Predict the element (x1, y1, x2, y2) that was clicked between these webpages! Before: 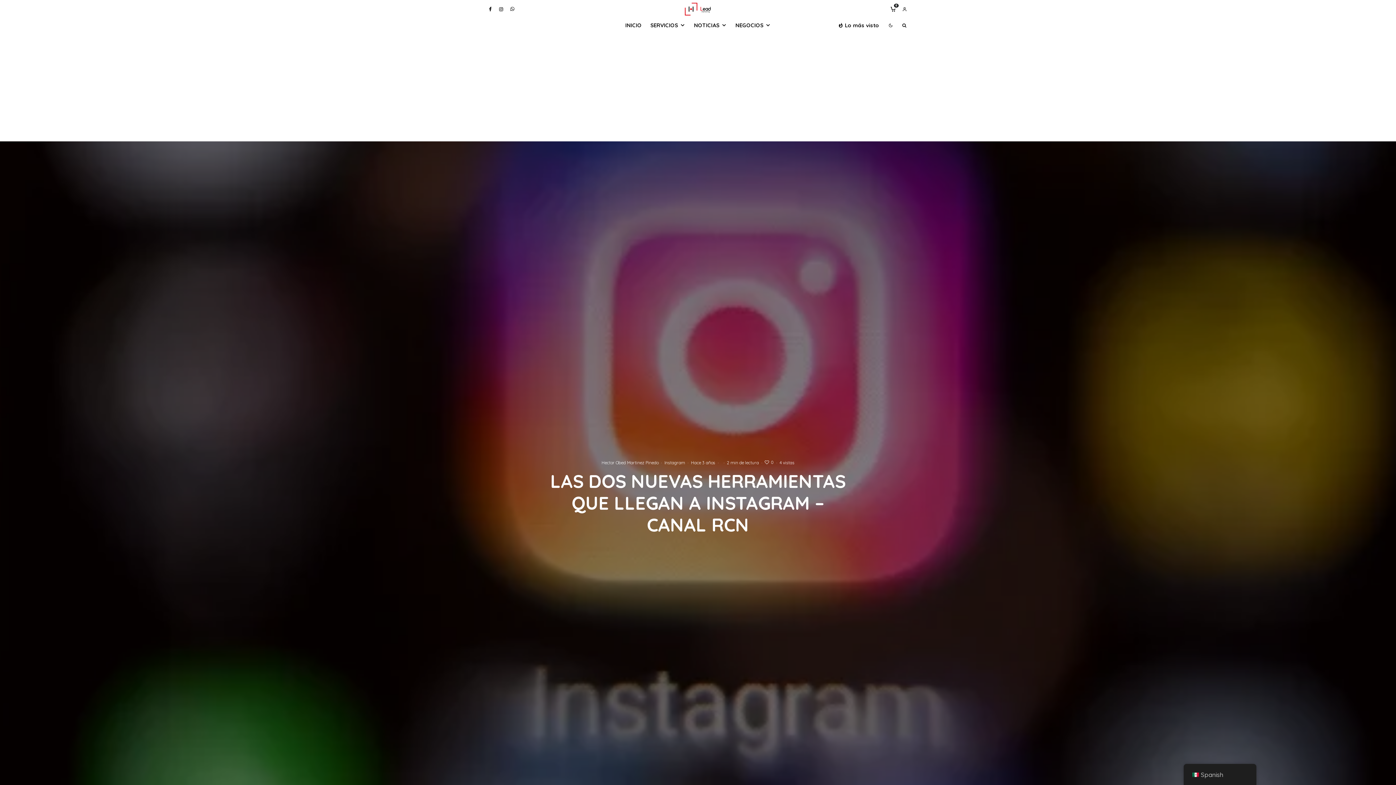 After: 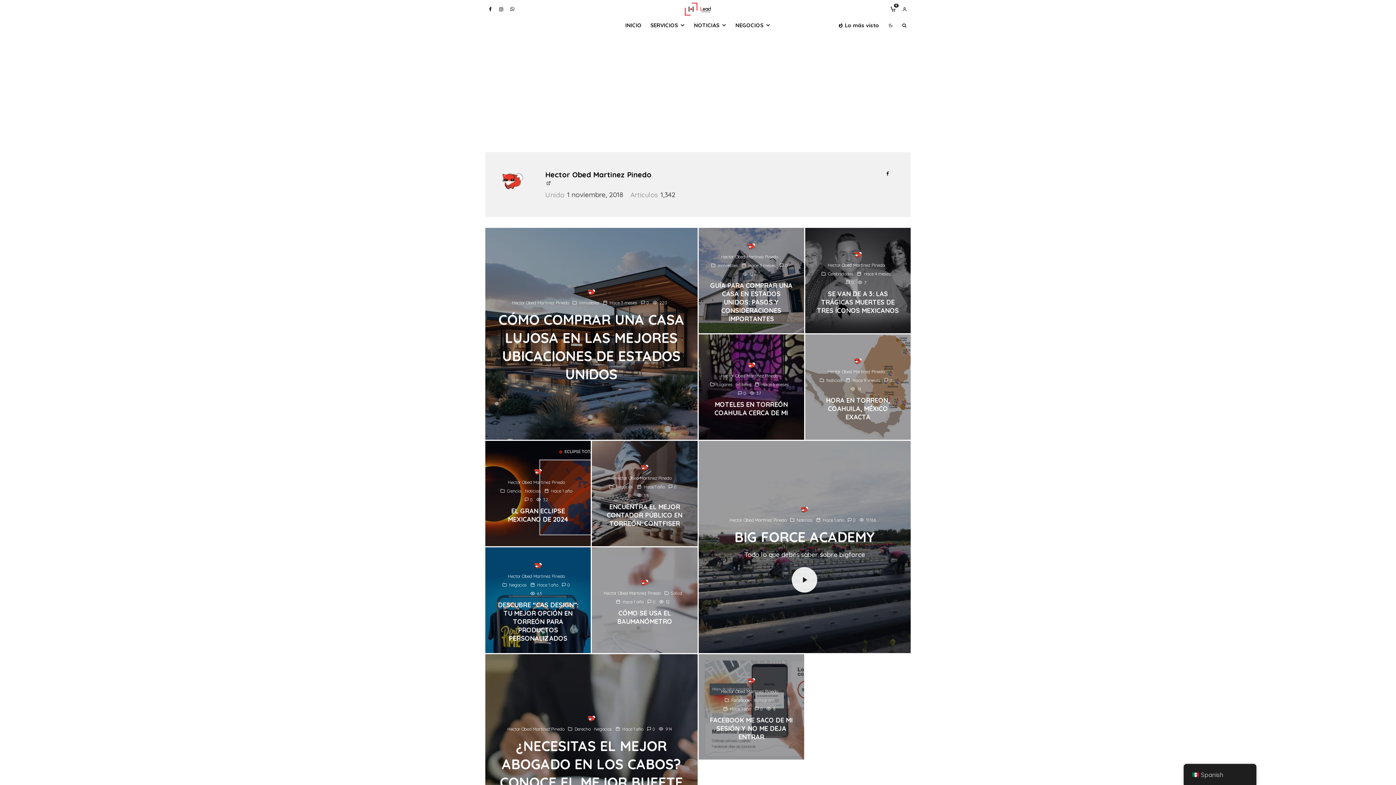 Action: label: Hector Obed Martinez Pinedo bbox: (601, 460, 658, 465)